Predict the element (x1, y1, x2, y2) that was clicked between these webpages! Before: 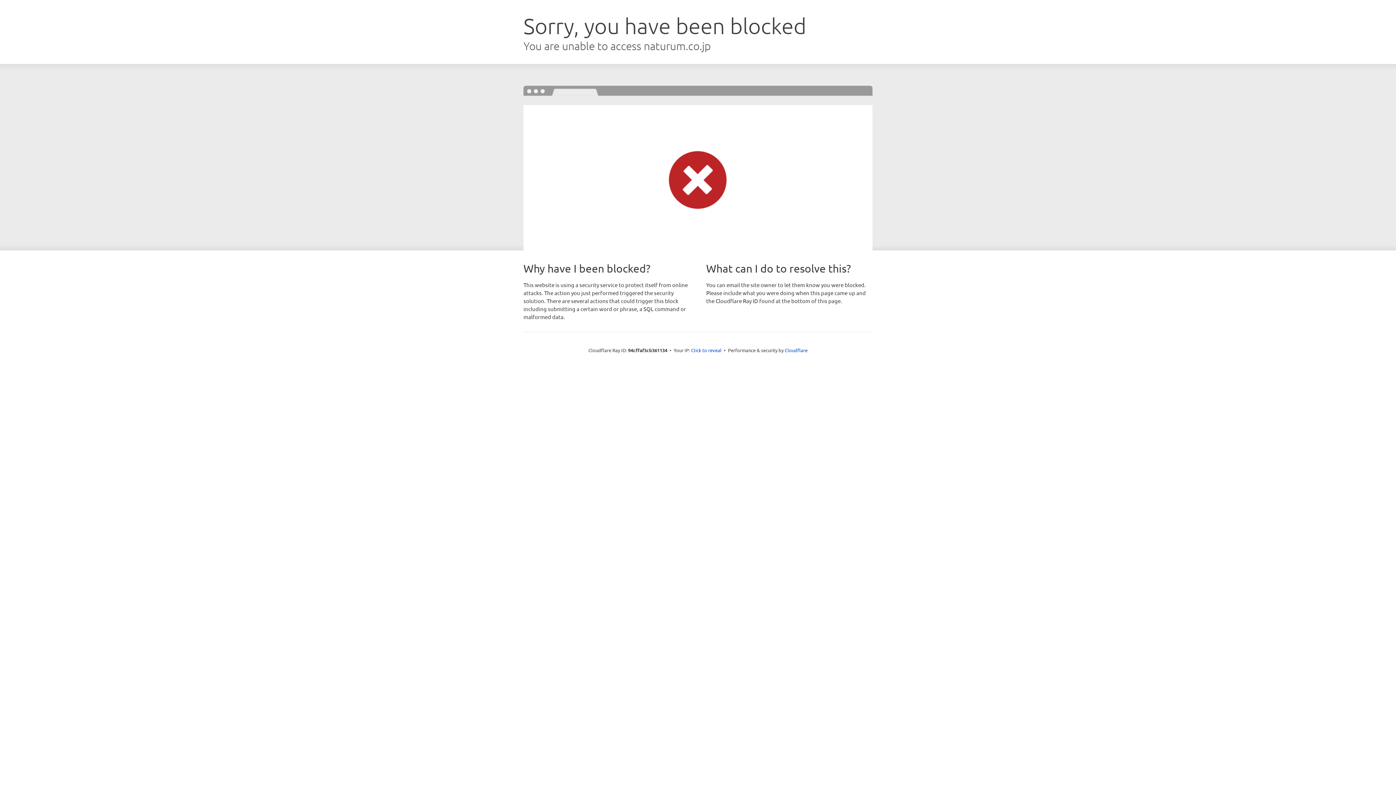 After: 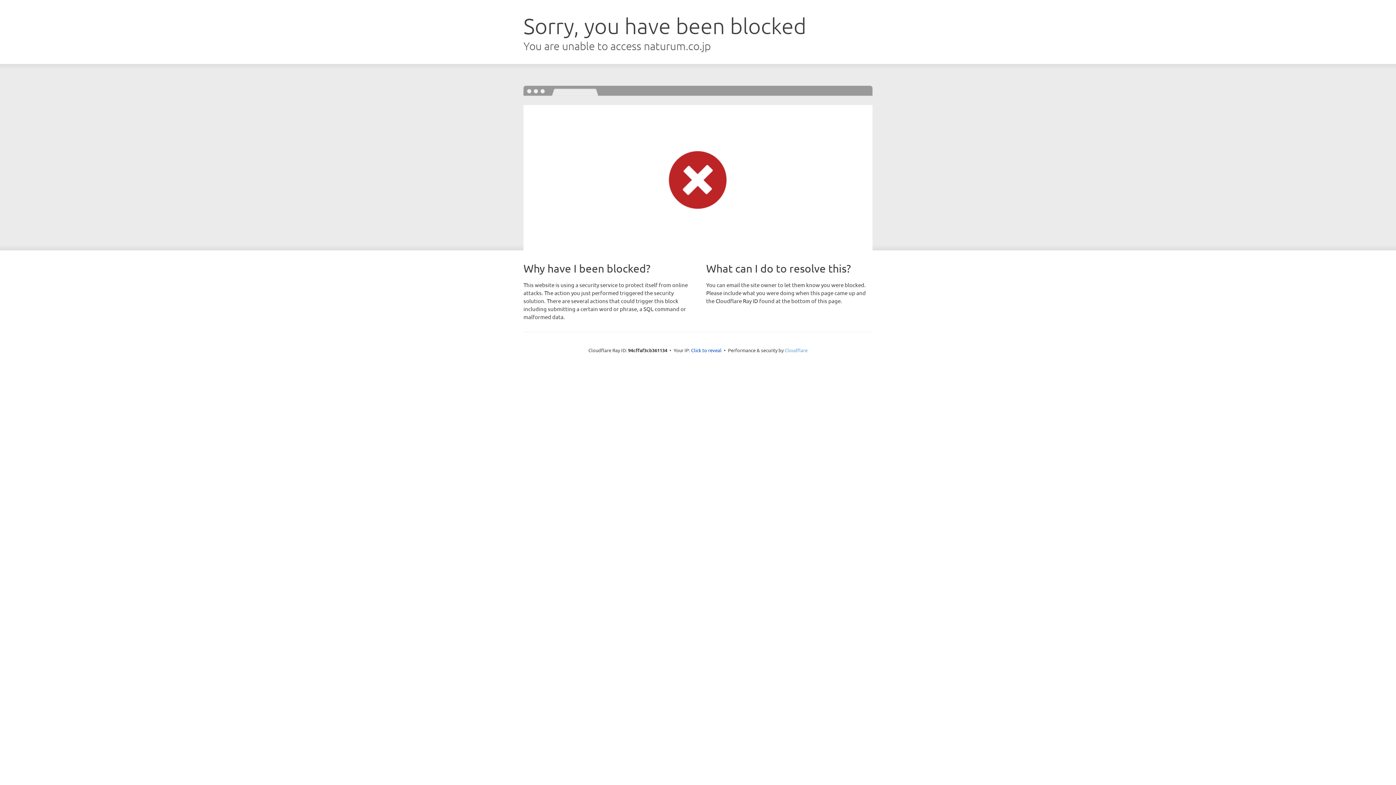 Action: bbox: (784, 347, 807, 353) label: Cloudflare